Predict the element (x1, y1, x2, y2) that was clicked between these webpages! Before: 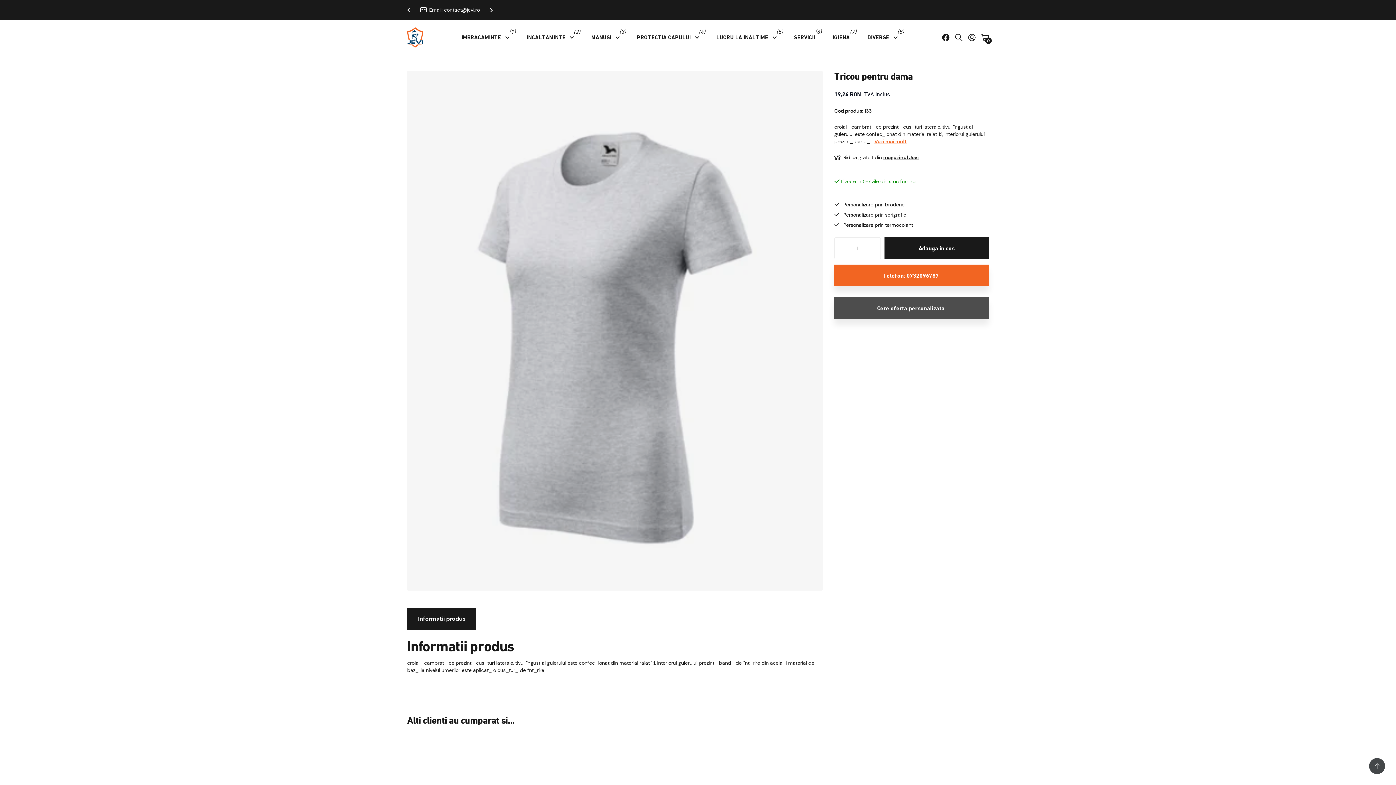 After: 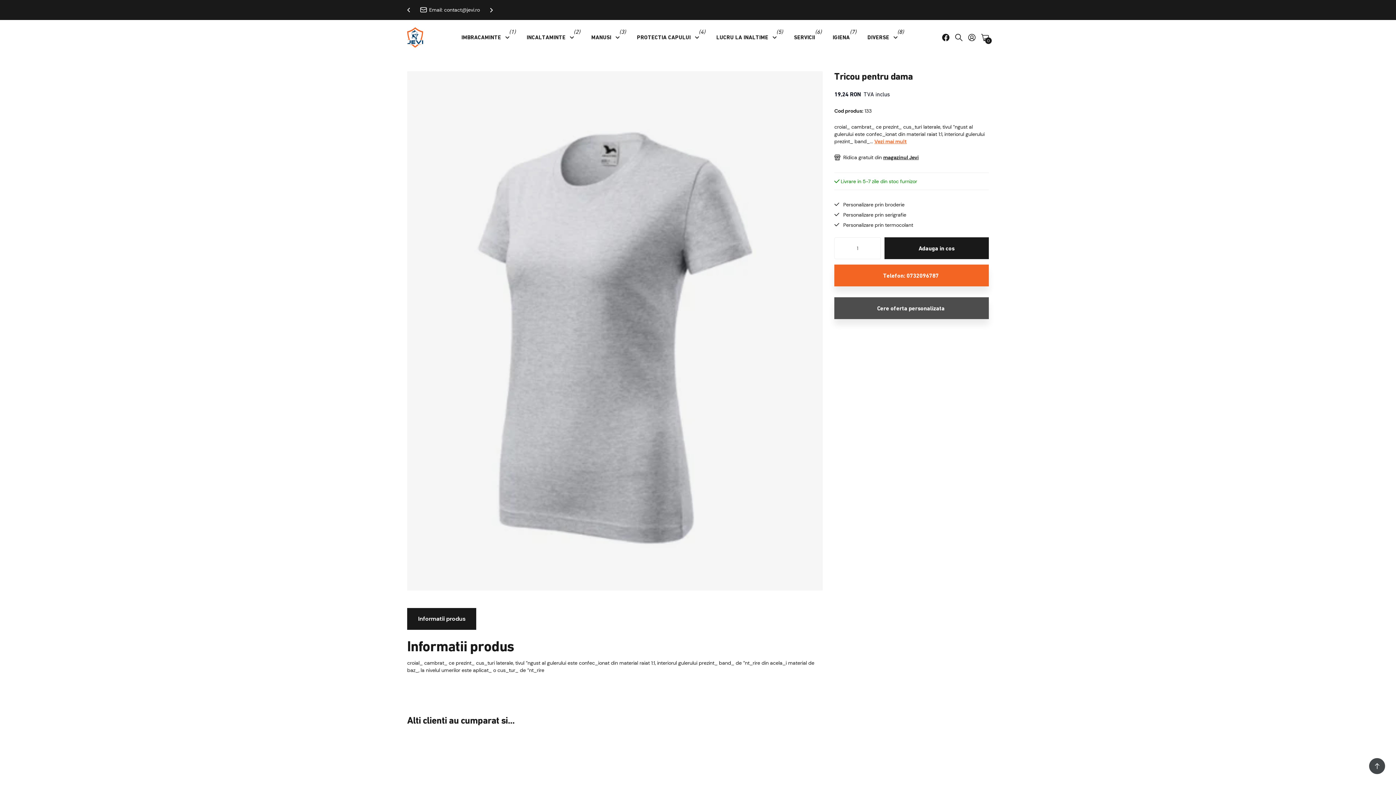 Action: label: Cautare produse bbox: (955, 29, 962, 45)